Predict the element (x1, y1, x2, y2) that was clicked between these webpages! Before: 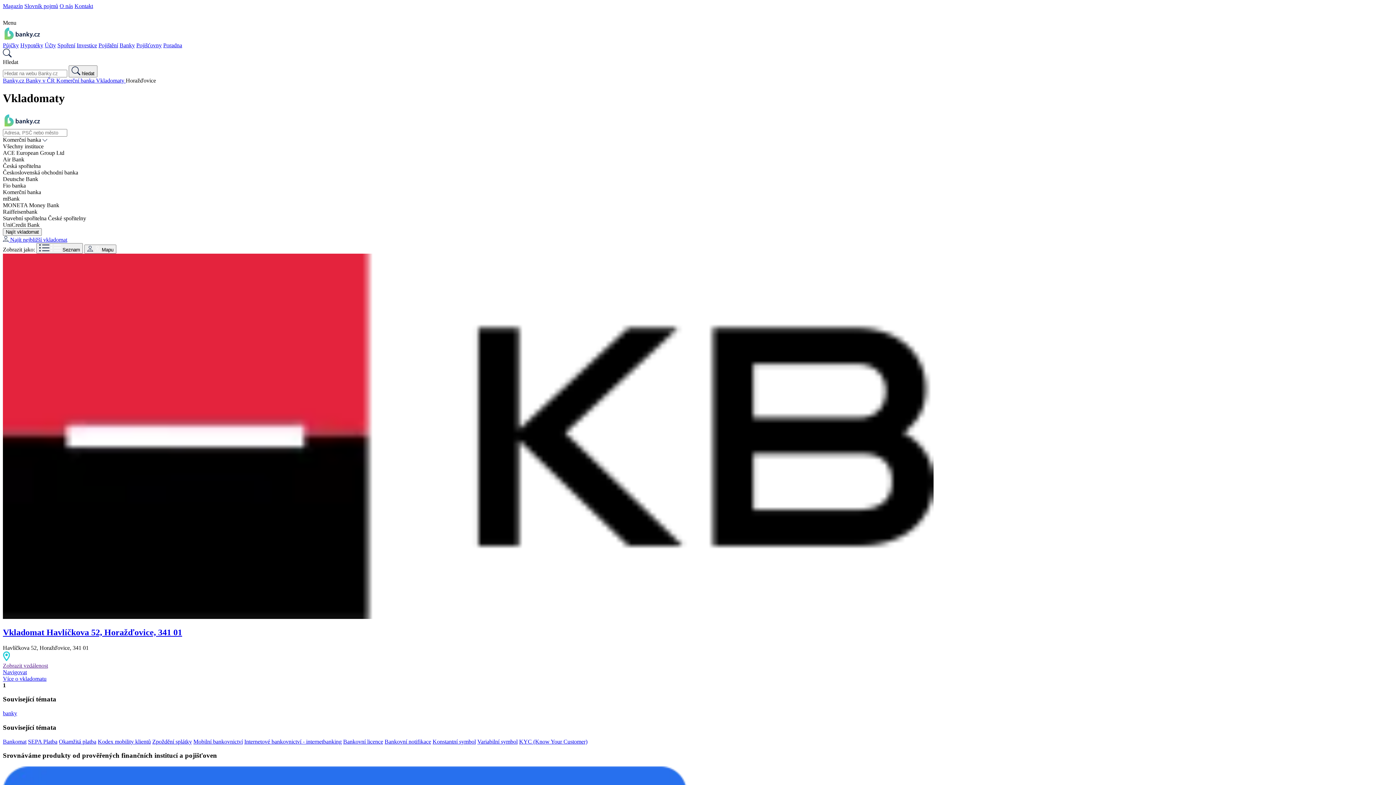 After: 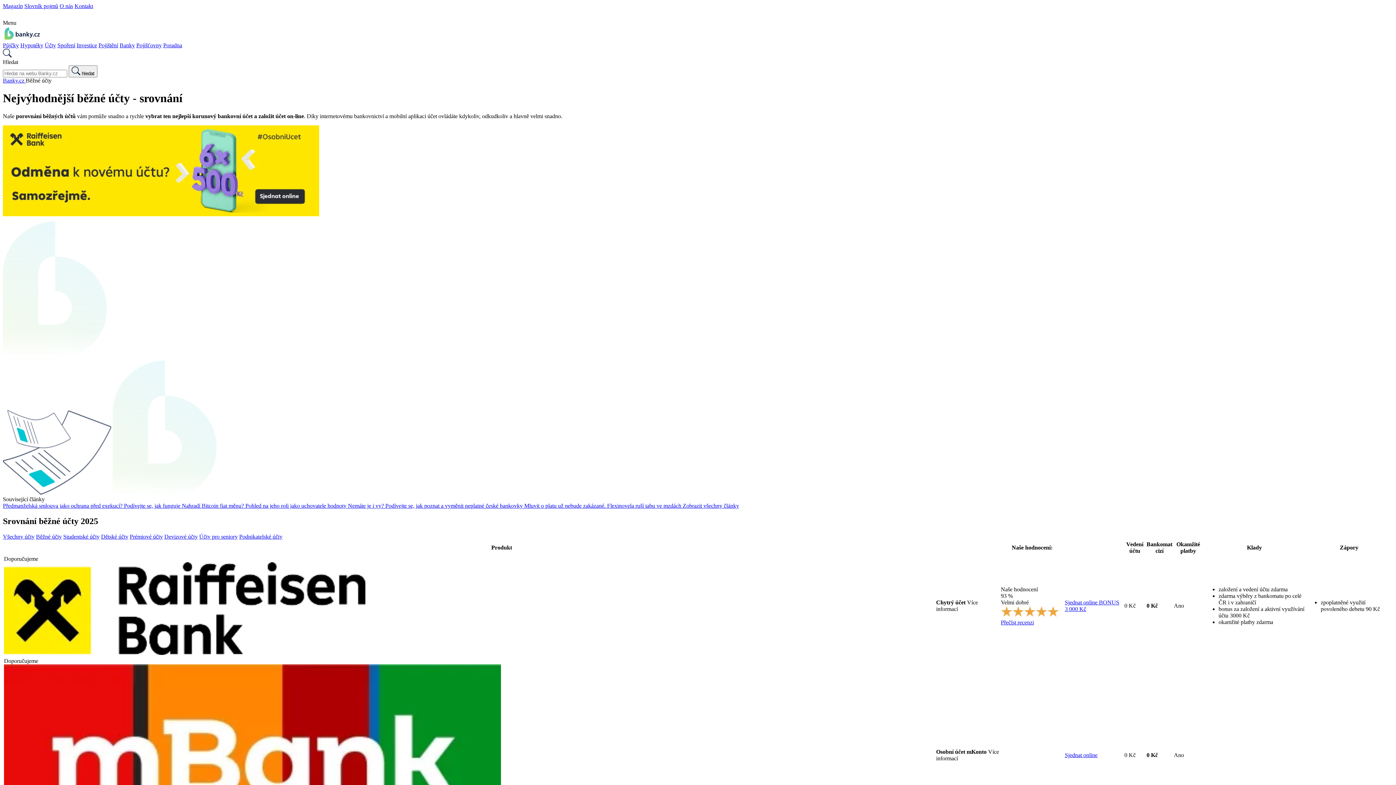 Action: label: Účty bbox: (44, 42, 56, 48)